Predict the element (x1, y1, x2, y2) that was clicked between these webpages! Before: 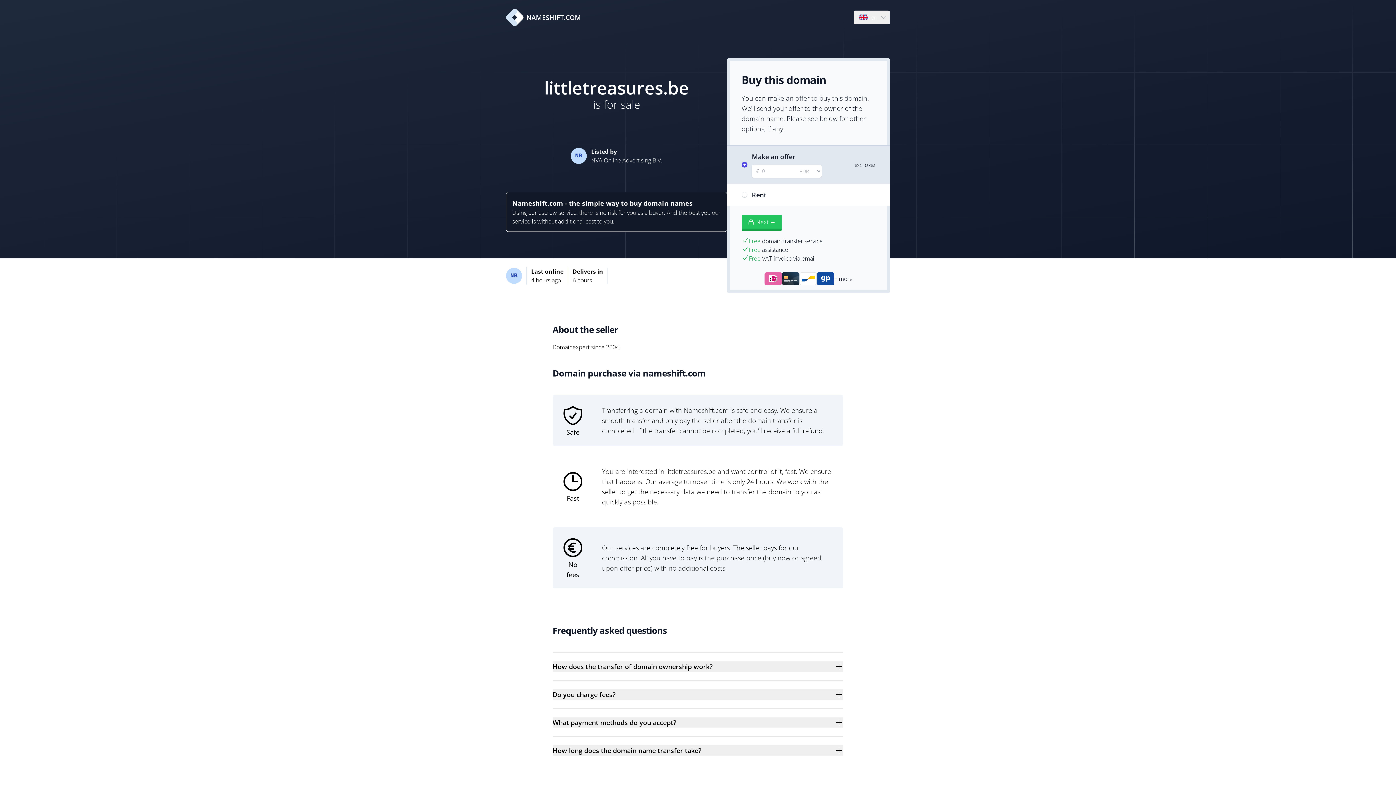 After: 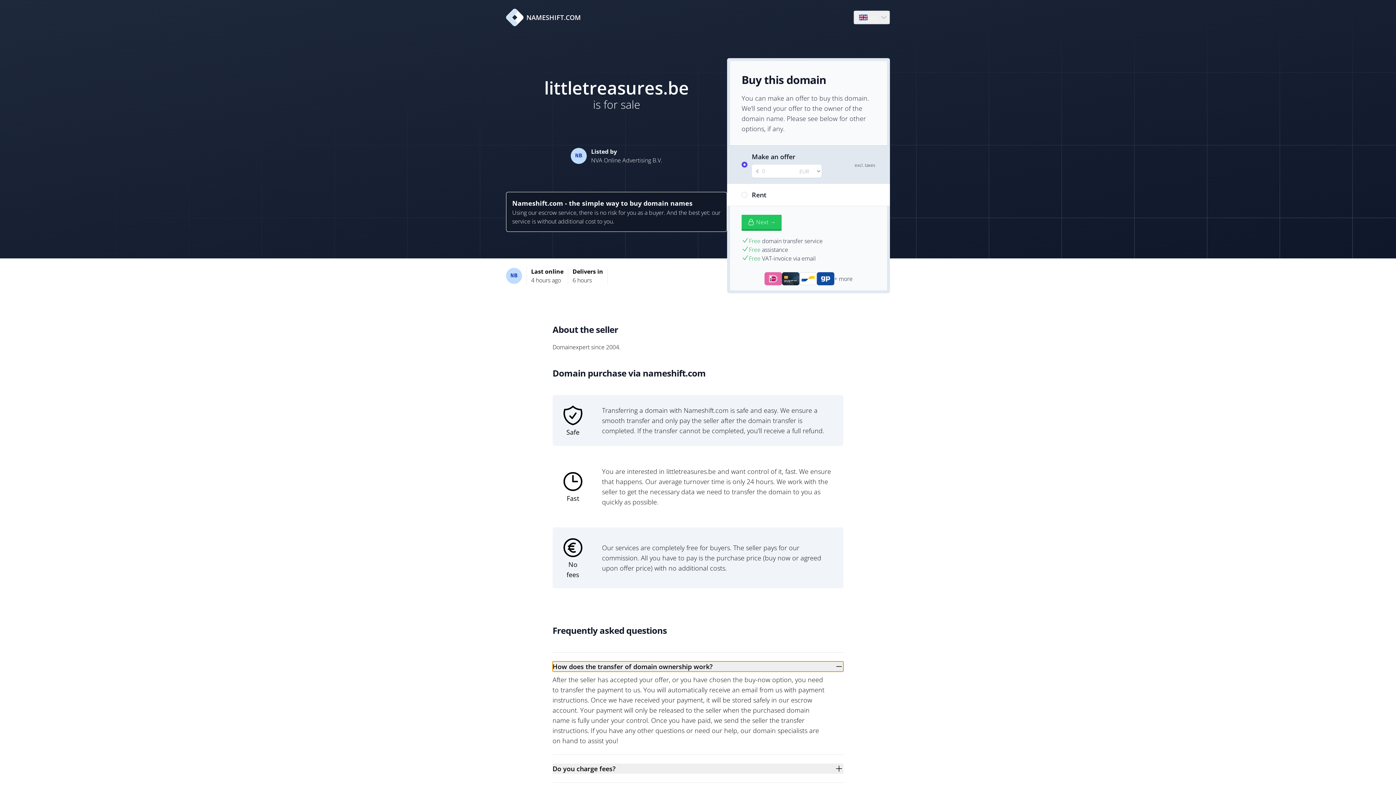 Action: bbox: (552, 661, 843, 672) label: How does the transfer of domain ownership work?